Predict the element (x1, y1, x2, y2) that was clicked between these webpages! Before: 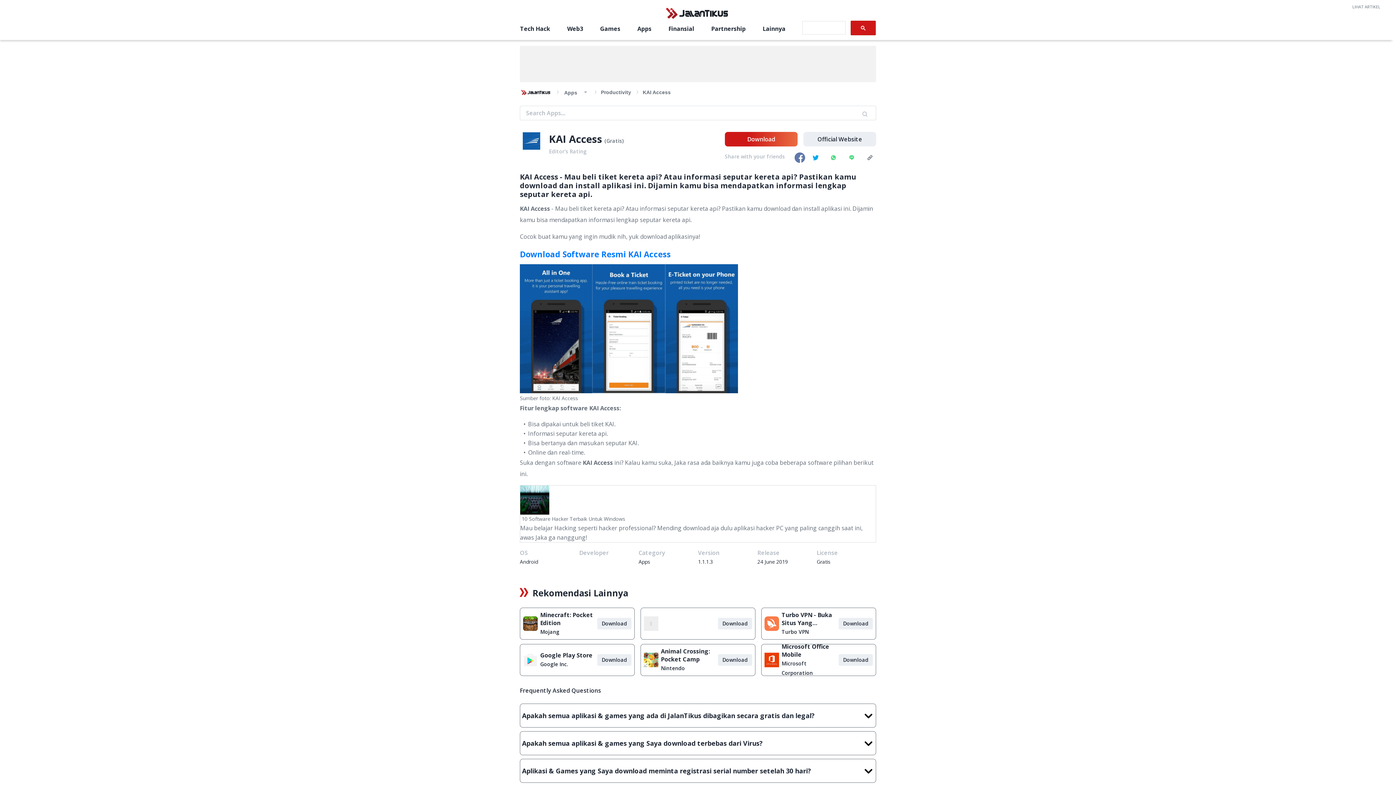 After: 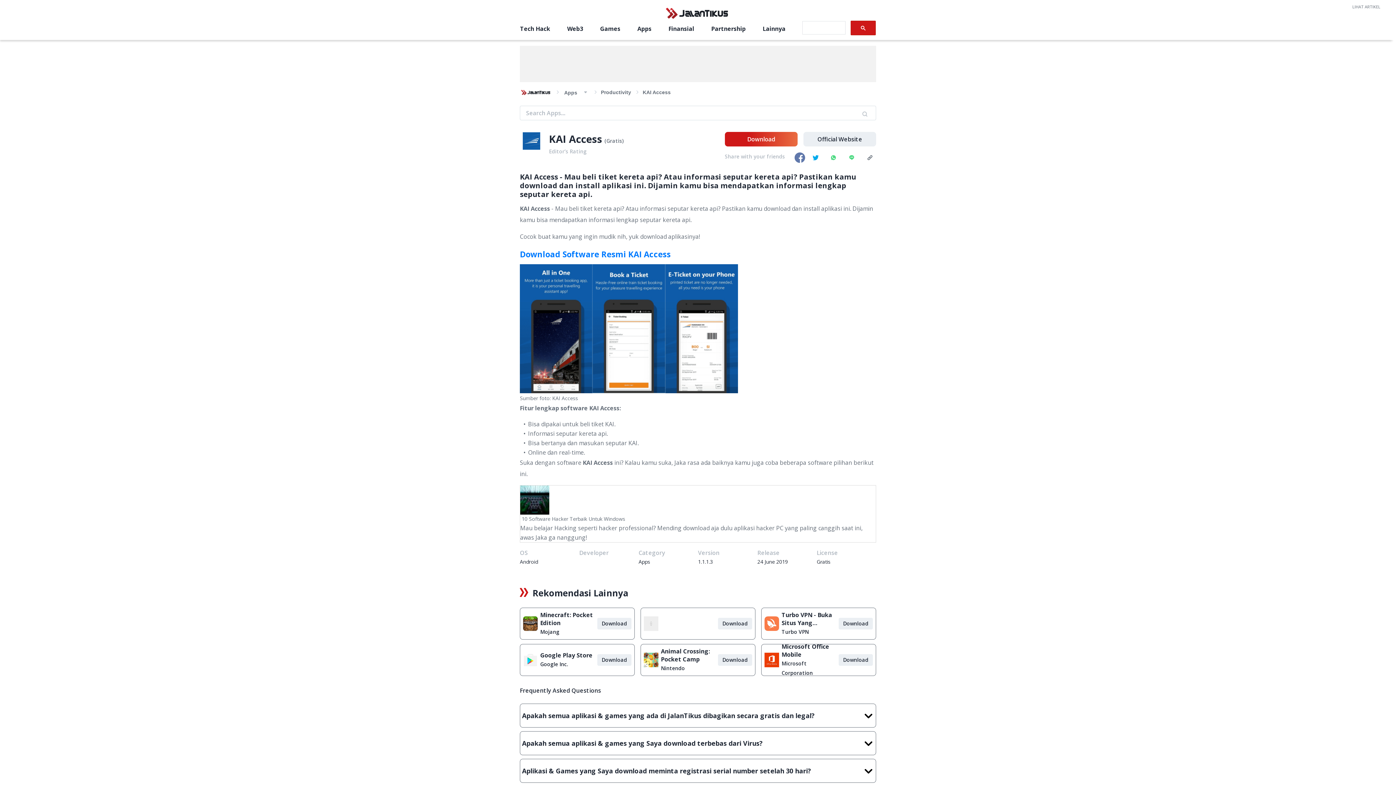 Action: bbox: (831, 152, 839, 161)